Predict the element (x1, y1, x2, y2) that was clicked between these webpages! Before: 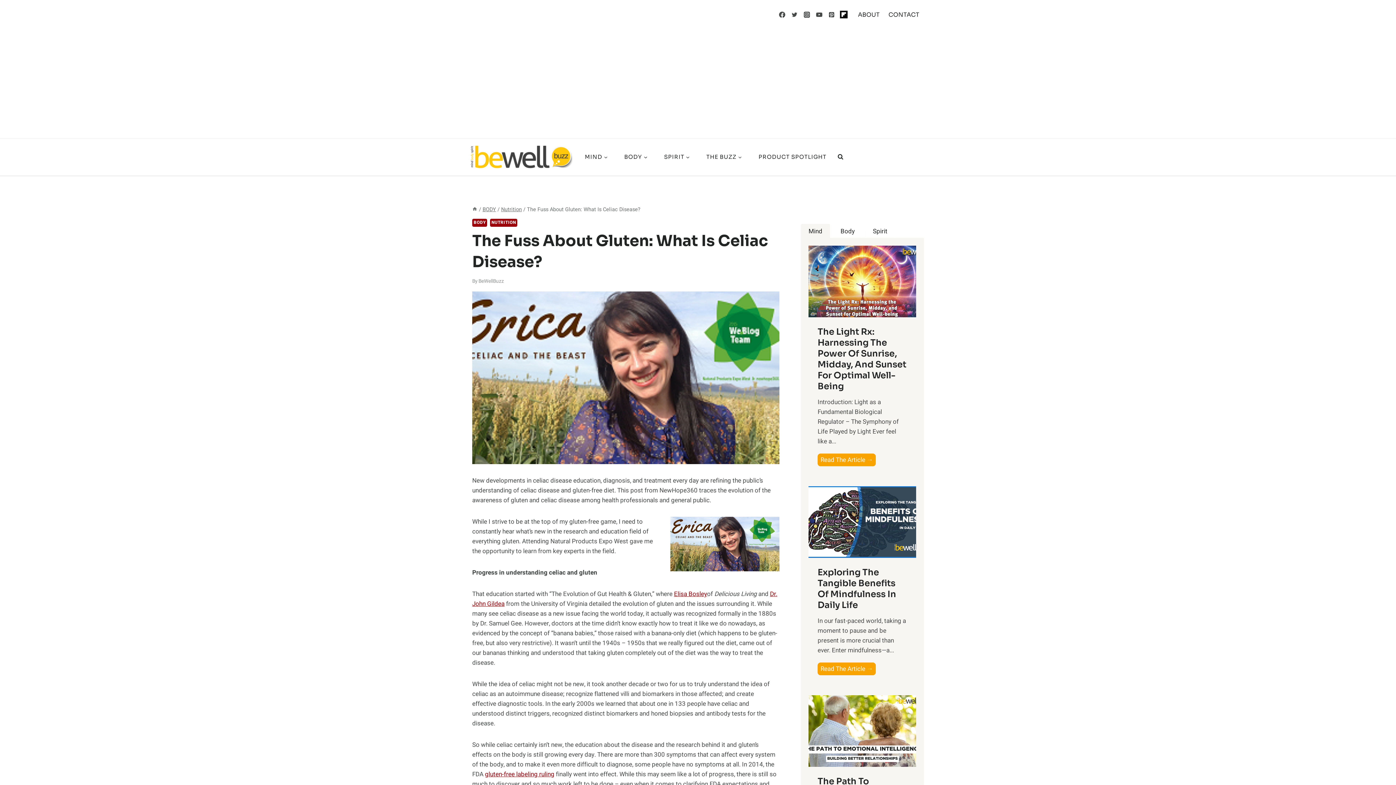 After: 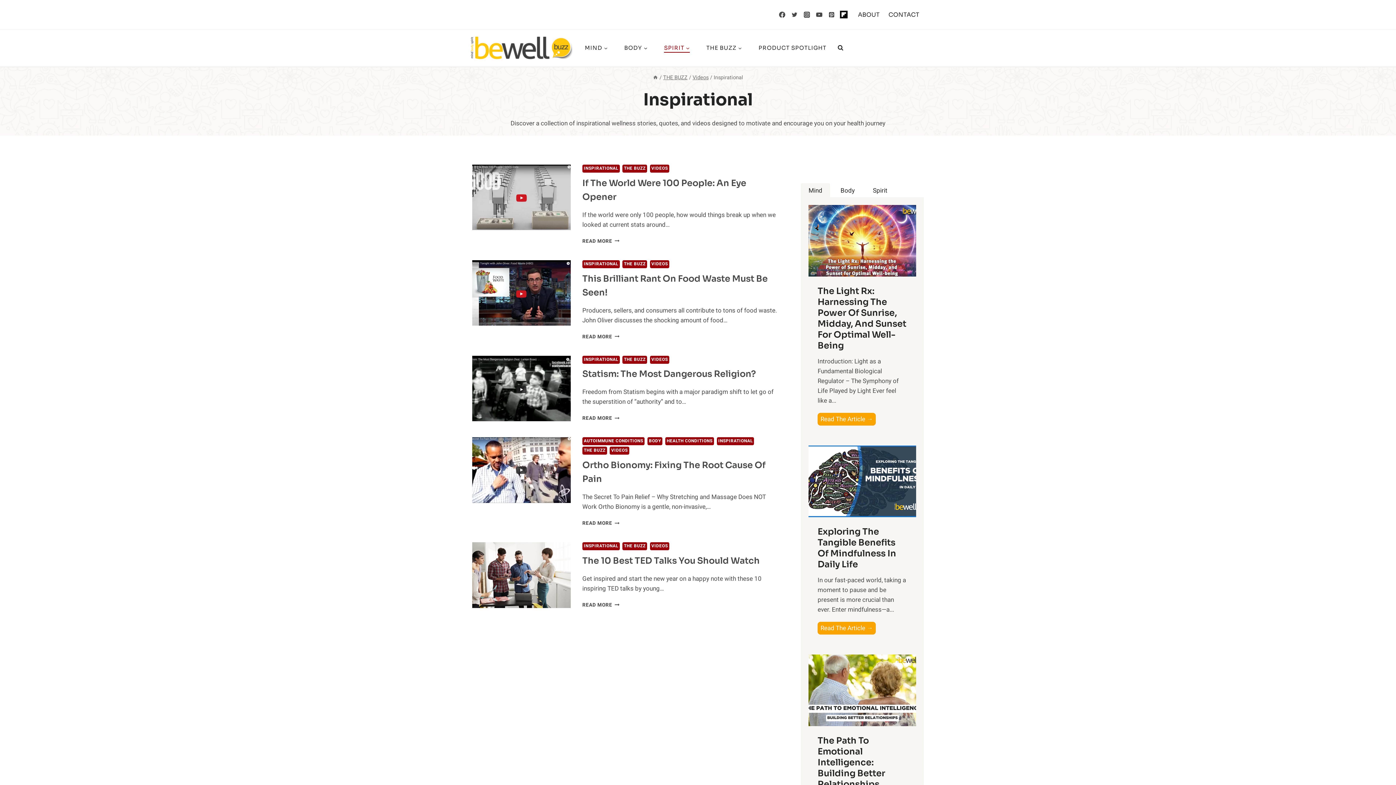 Action: bbox: (655, 152, 698, 161) label: SPIRIT